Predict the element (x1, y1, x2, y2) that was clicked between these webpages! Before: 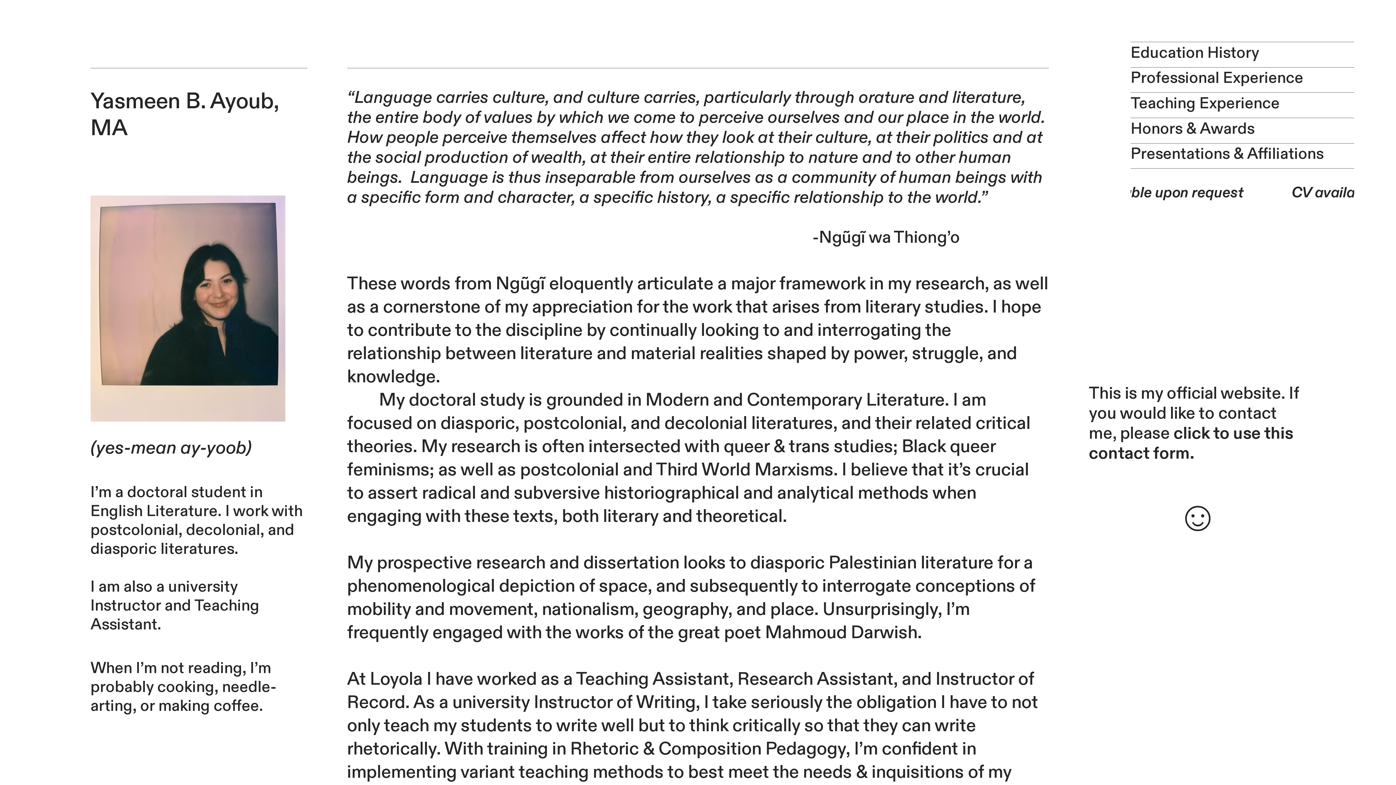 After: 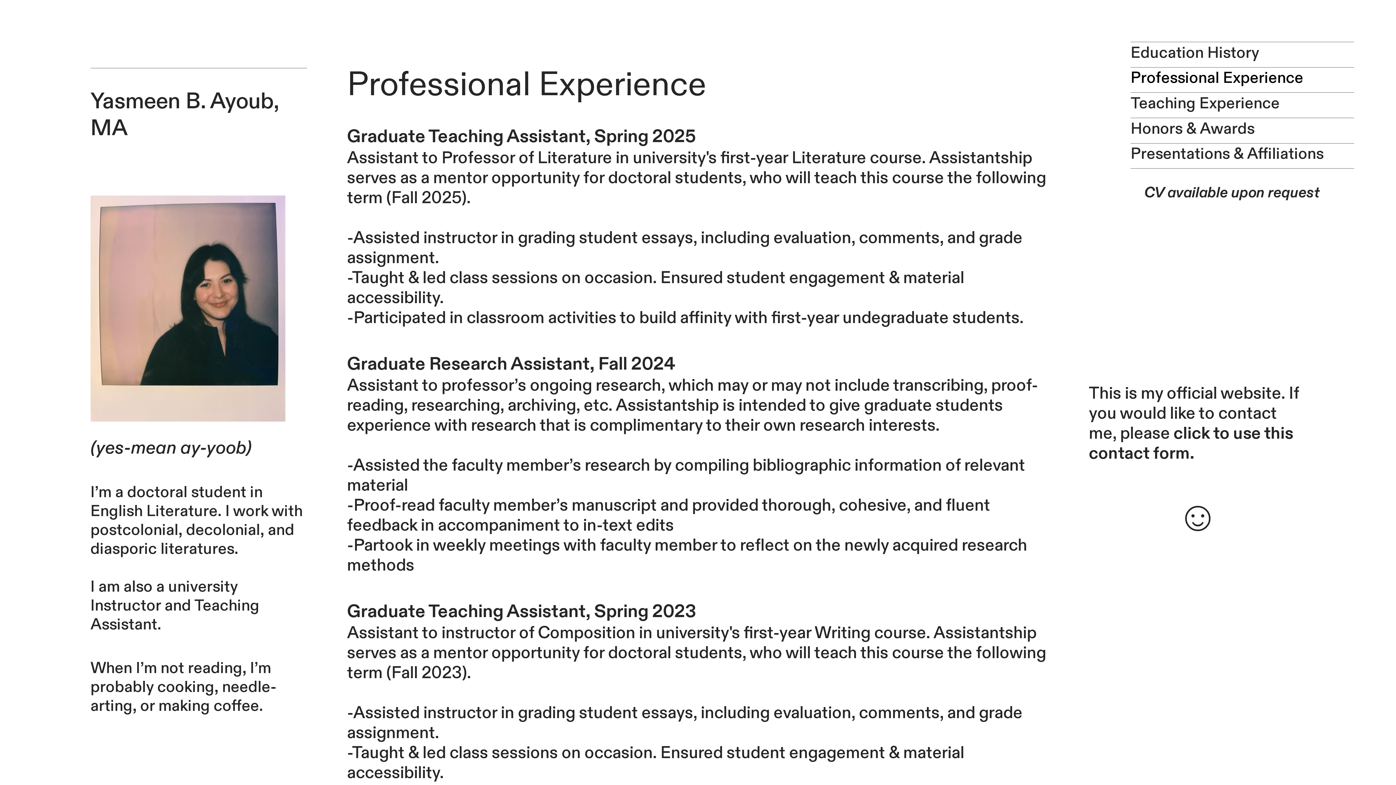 Action: bbox: (1131, 67, 1303, 88) label: Professional Experience